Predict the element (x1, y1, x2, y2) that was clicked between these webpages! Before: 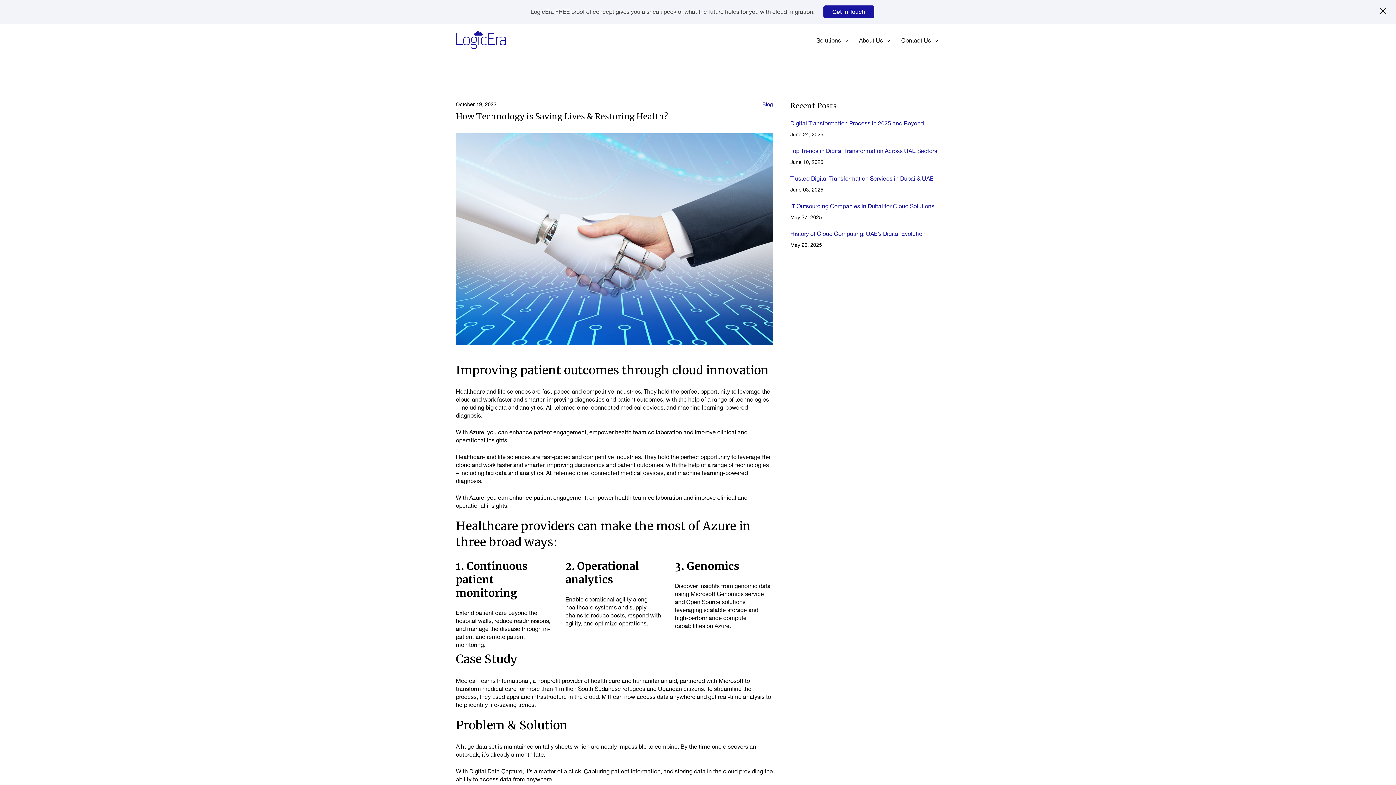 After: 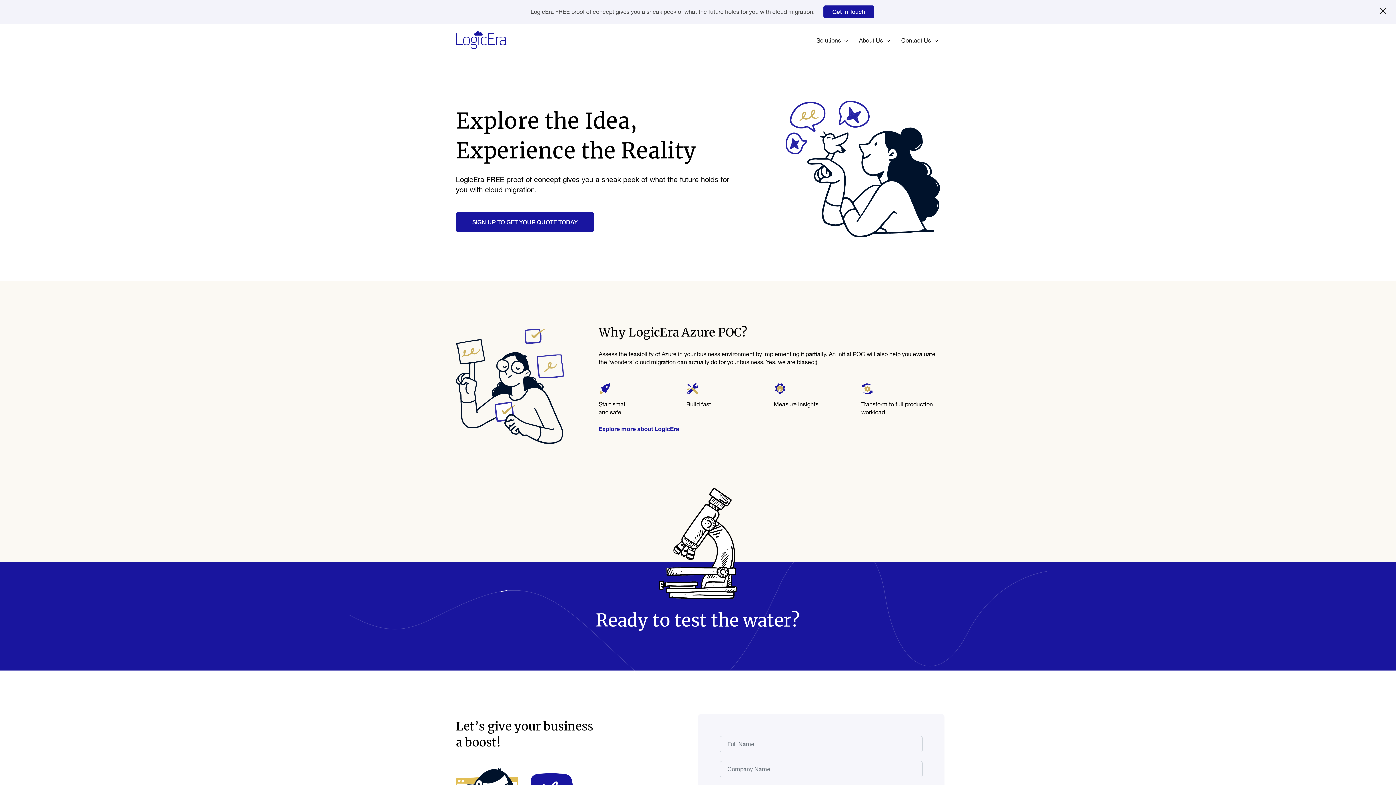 Action: label: Get in Touch bbox: (823, 5, 874, 18)